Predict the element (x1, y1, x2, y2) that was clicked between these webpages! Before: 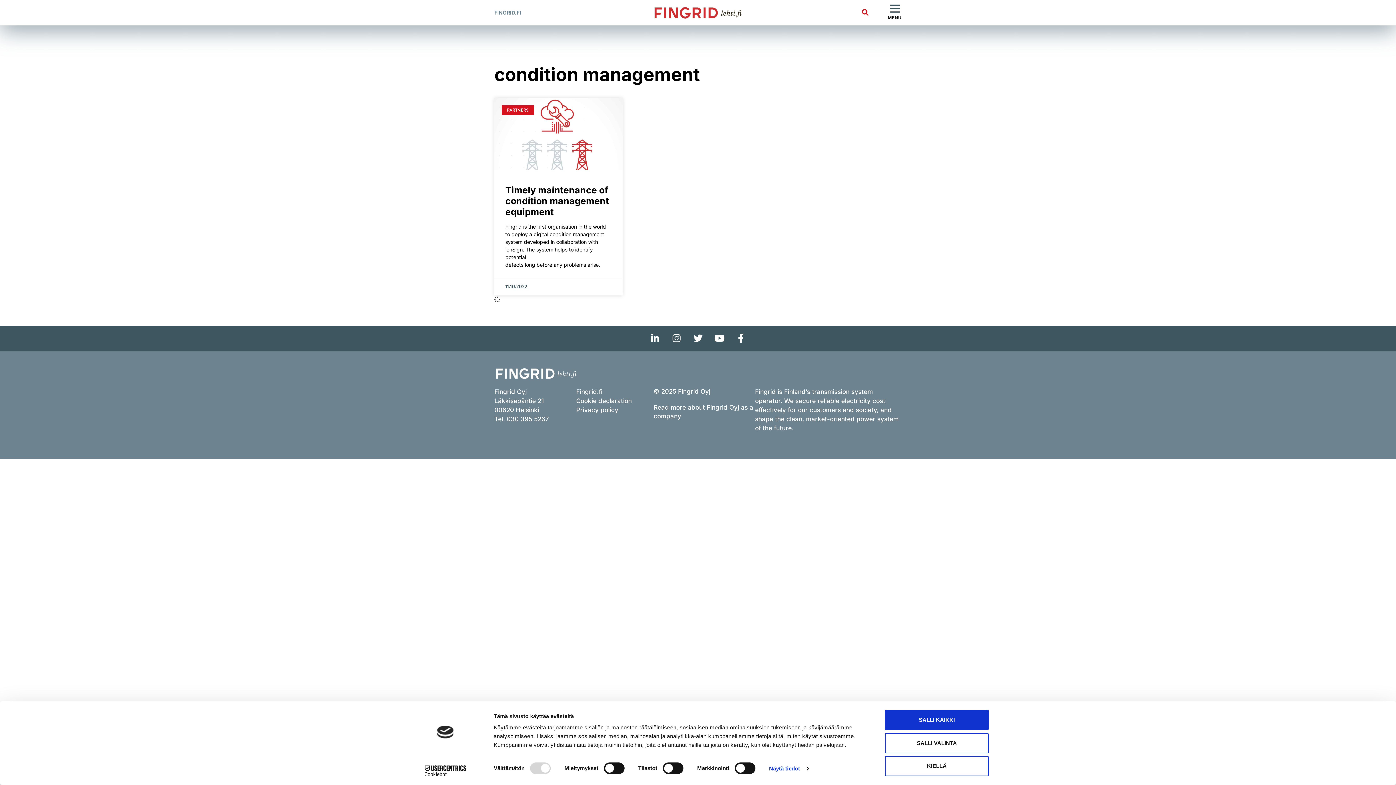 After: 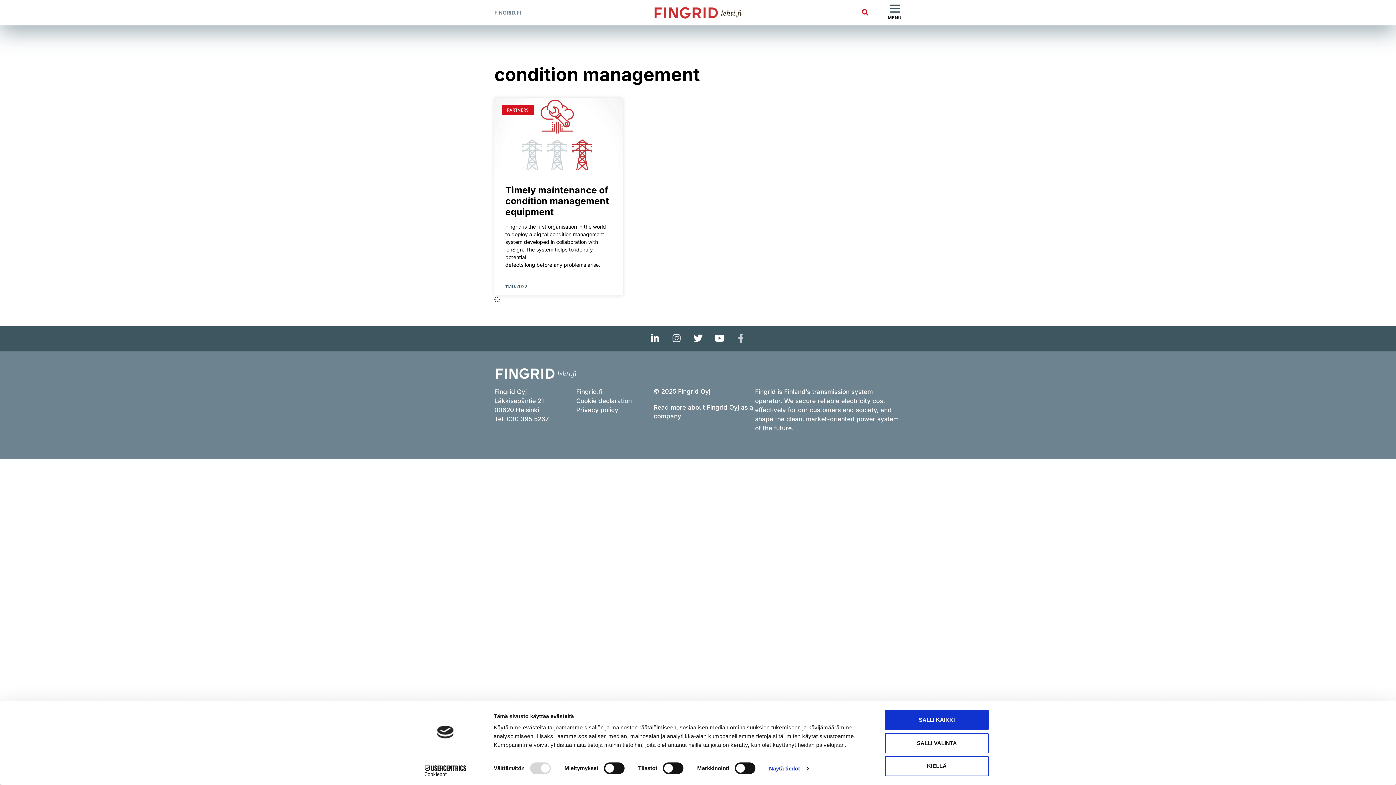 Action: bbox: (732, 385, 750, 403) label: Facebook-f